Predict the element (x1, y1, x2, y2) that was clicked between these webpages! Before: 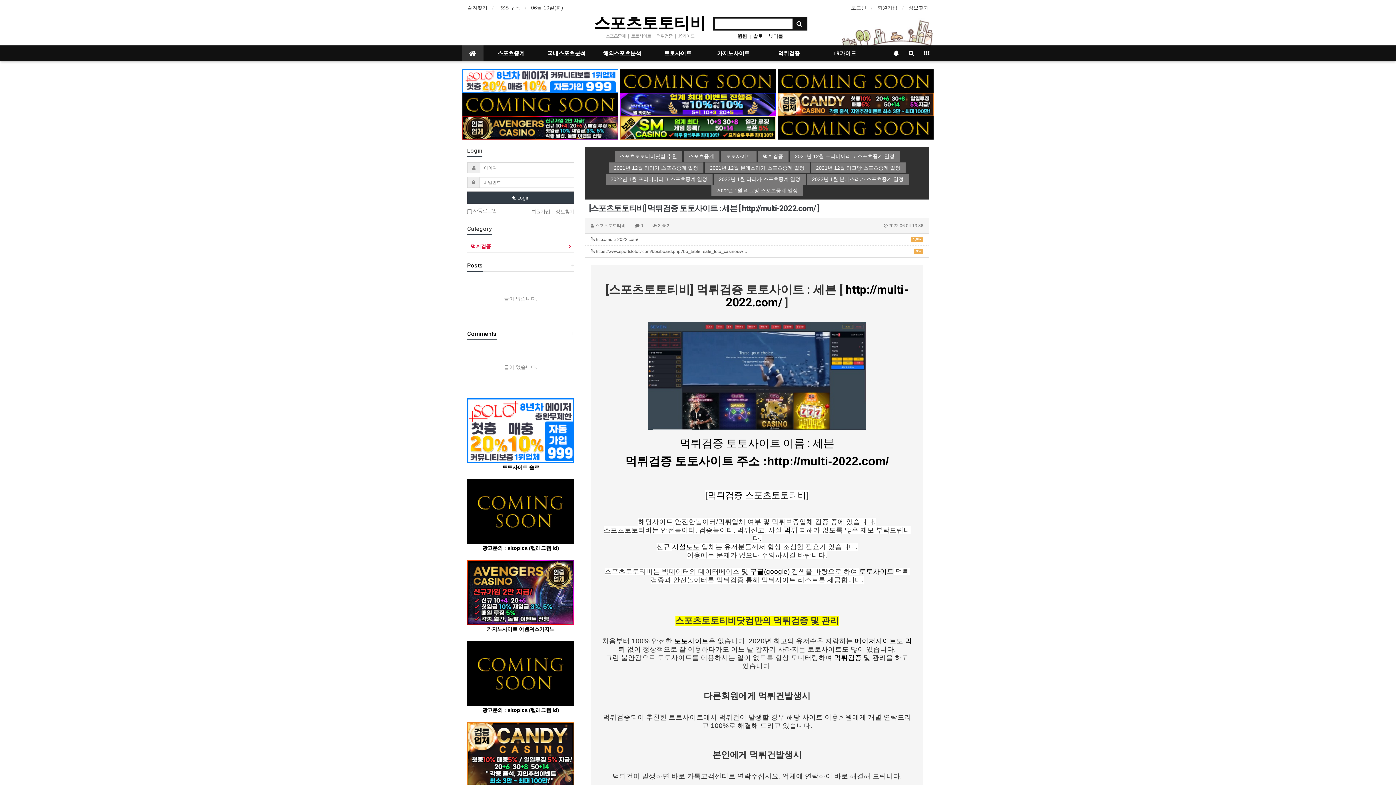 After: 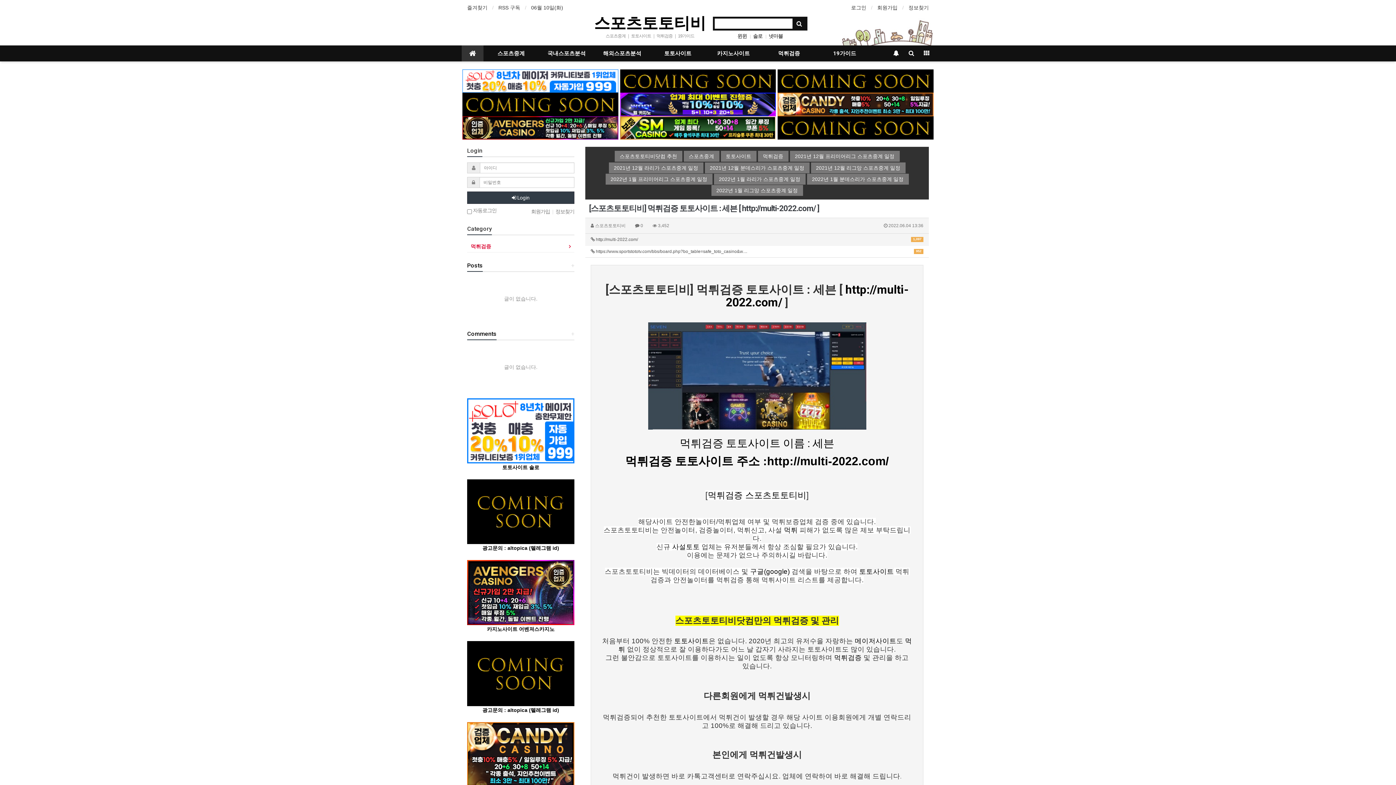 Action: label: 1,097
 http://multi-2022.com/ bbox: (585, 233, 929, 245)